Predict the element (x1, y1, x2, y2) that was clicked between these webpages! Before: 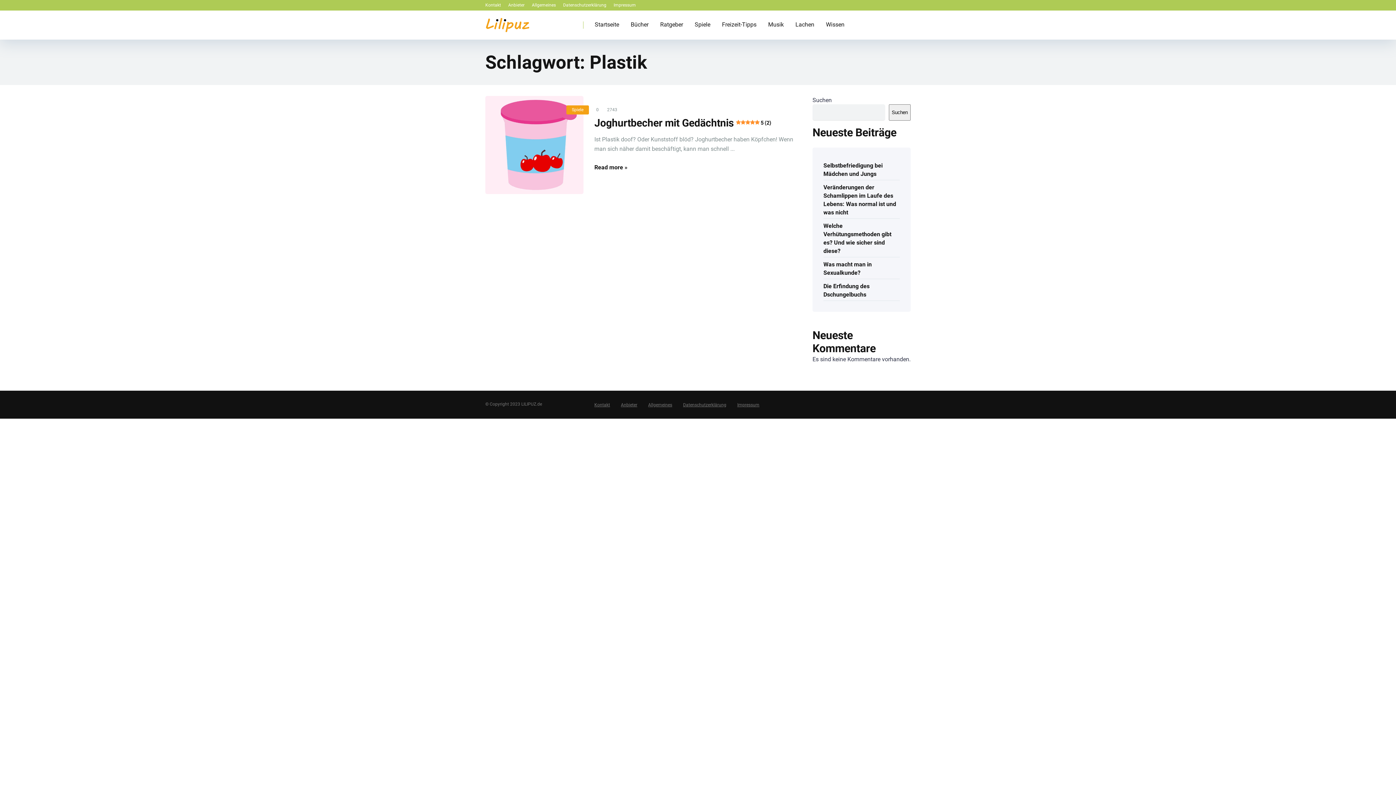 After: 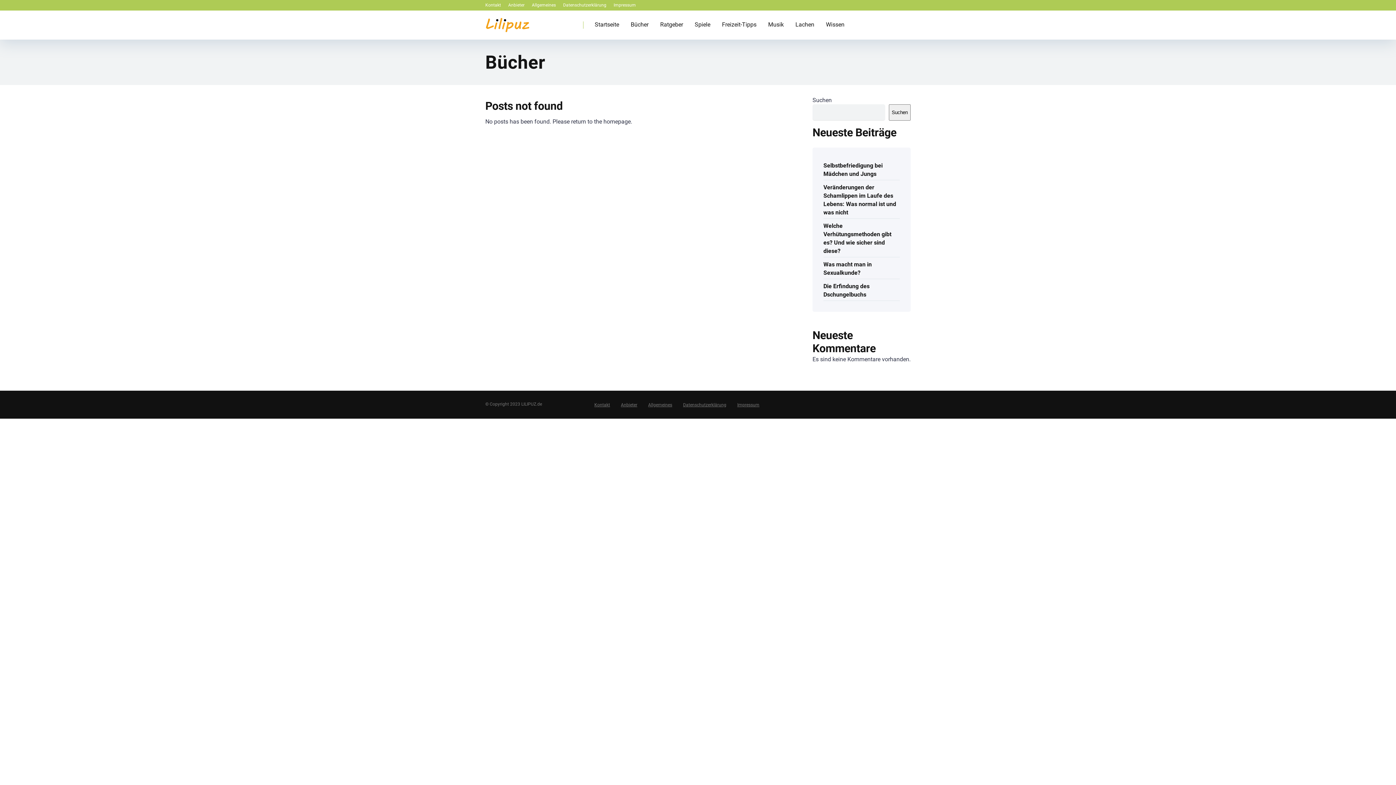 Action: label: Bücher bbox: (625, 10, 654, 39)